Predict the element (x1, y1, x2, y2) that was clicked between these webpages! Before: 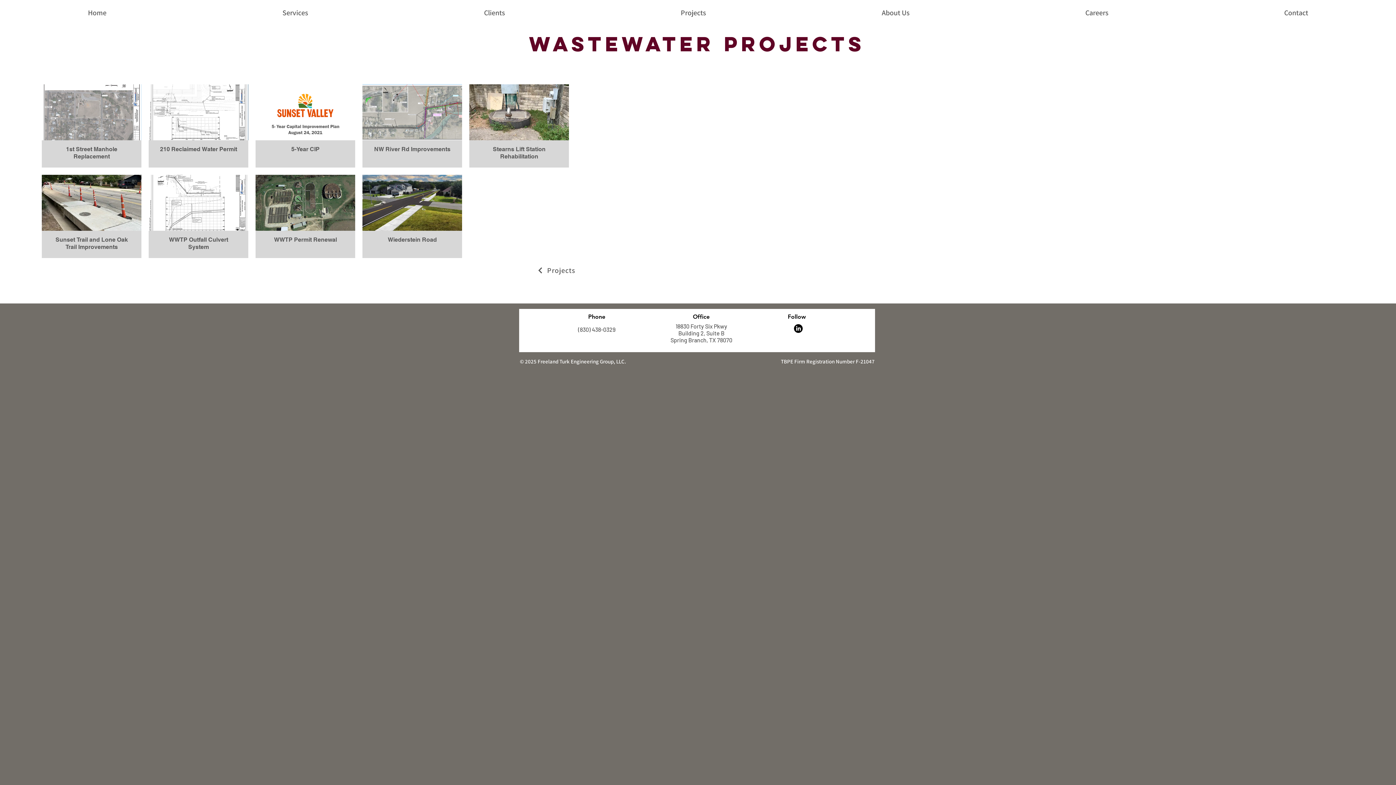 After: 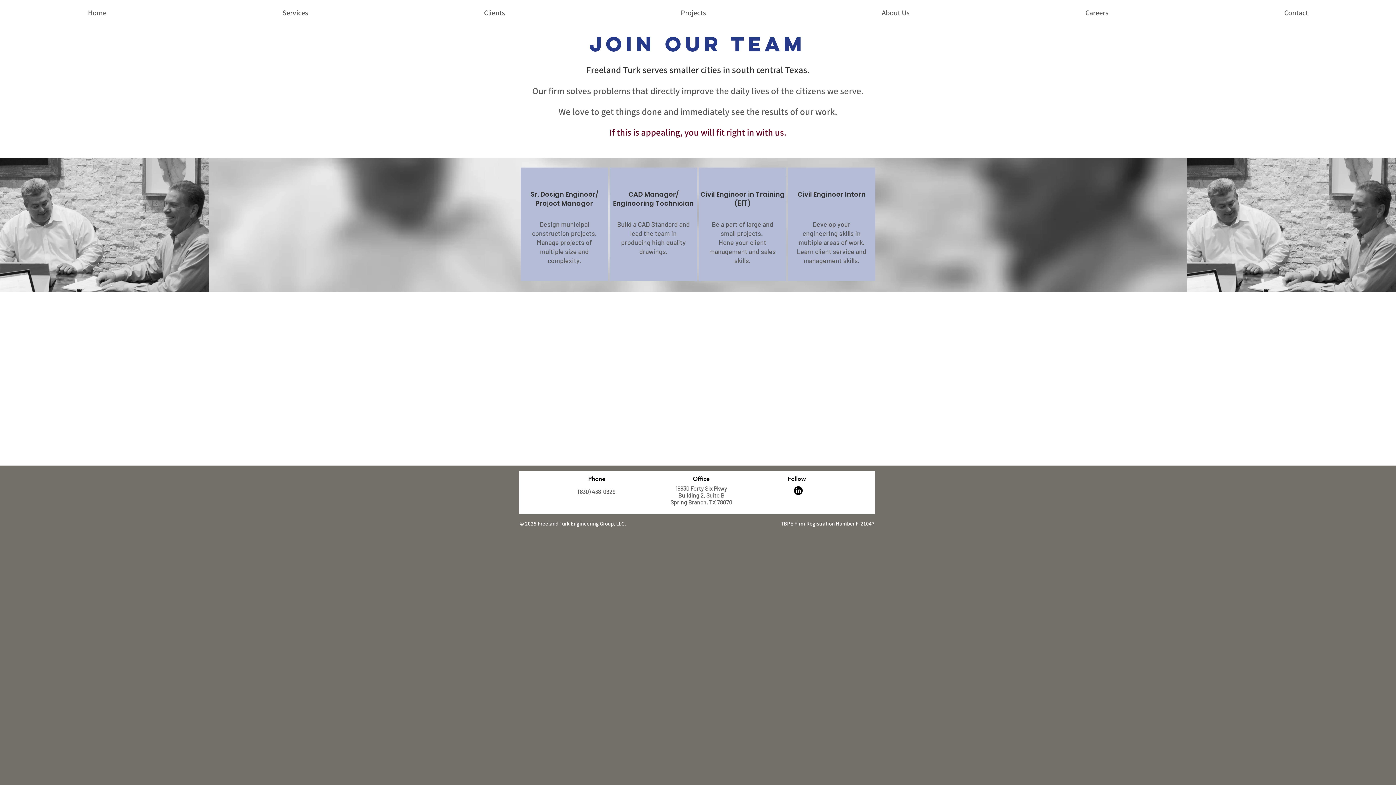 Action: label: Careers bbox: (997, 3, 1196, 21)